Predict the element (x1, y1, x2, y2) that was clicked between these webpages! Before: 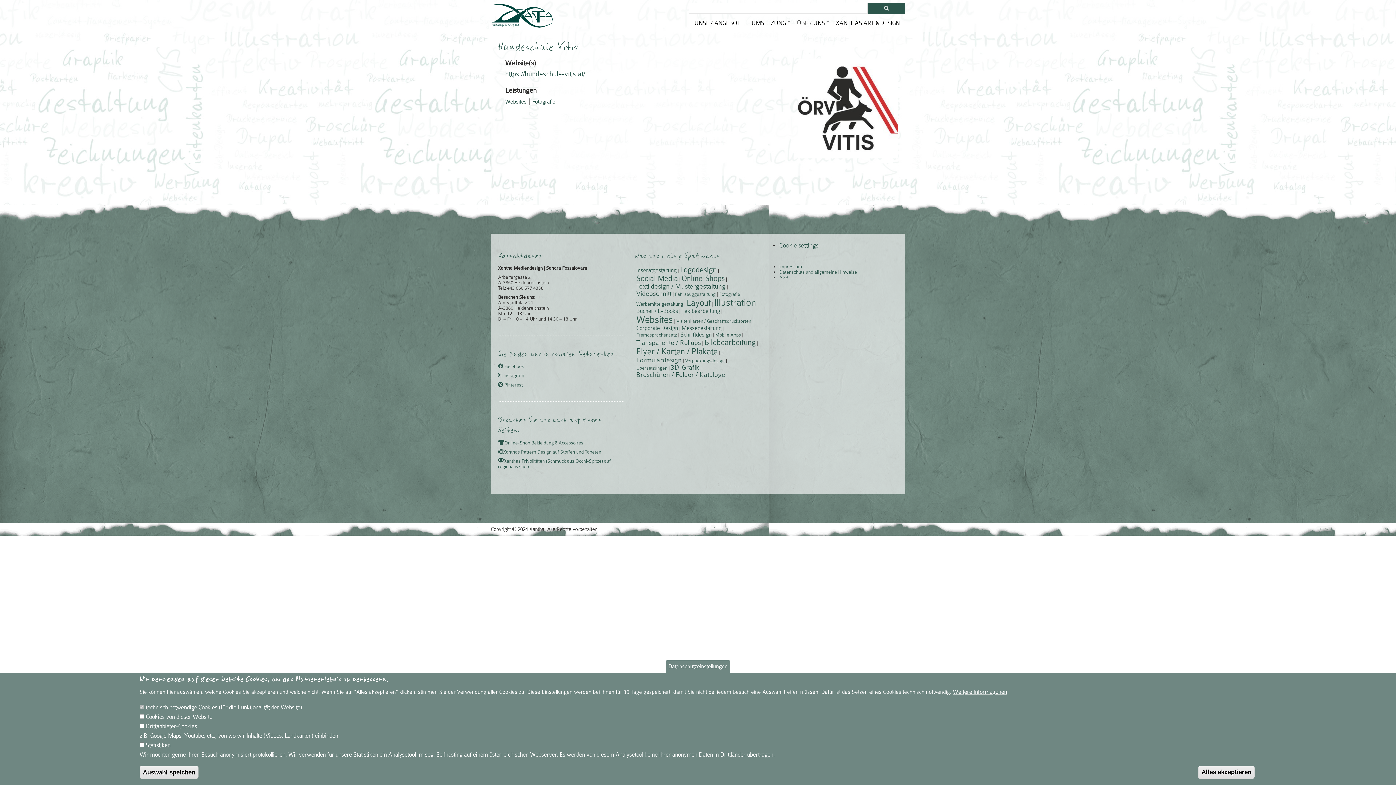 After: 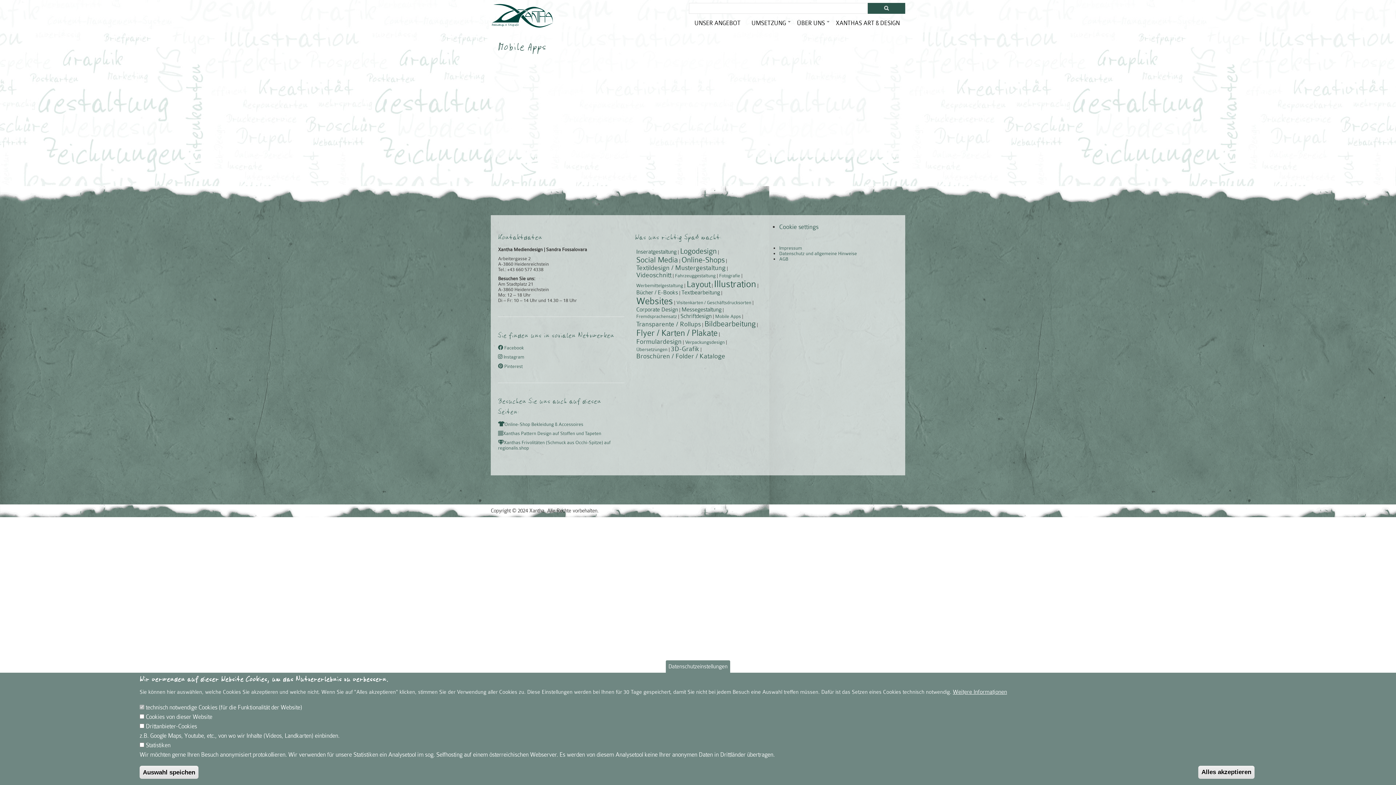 Action: bbox: (715, 332, 741, 337) label: Mobile Apps